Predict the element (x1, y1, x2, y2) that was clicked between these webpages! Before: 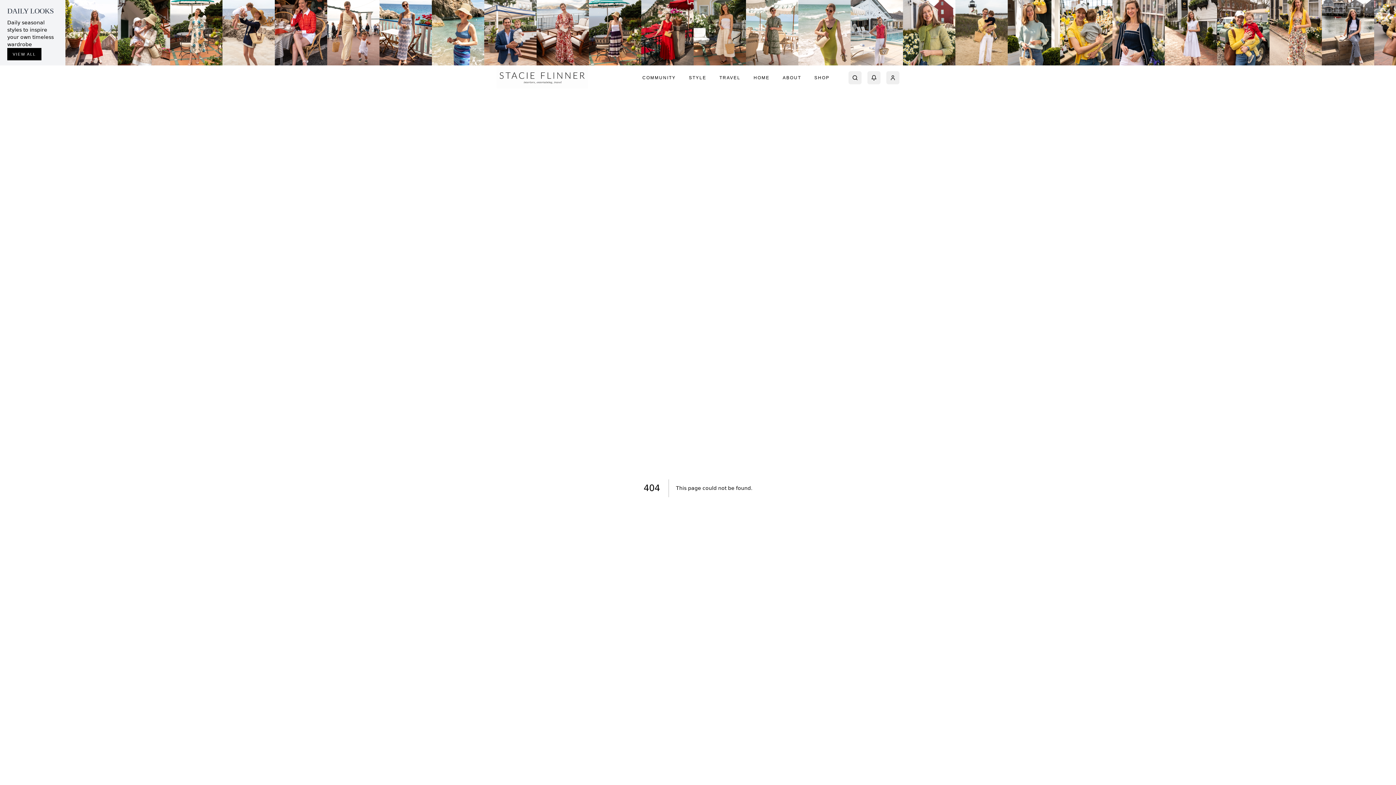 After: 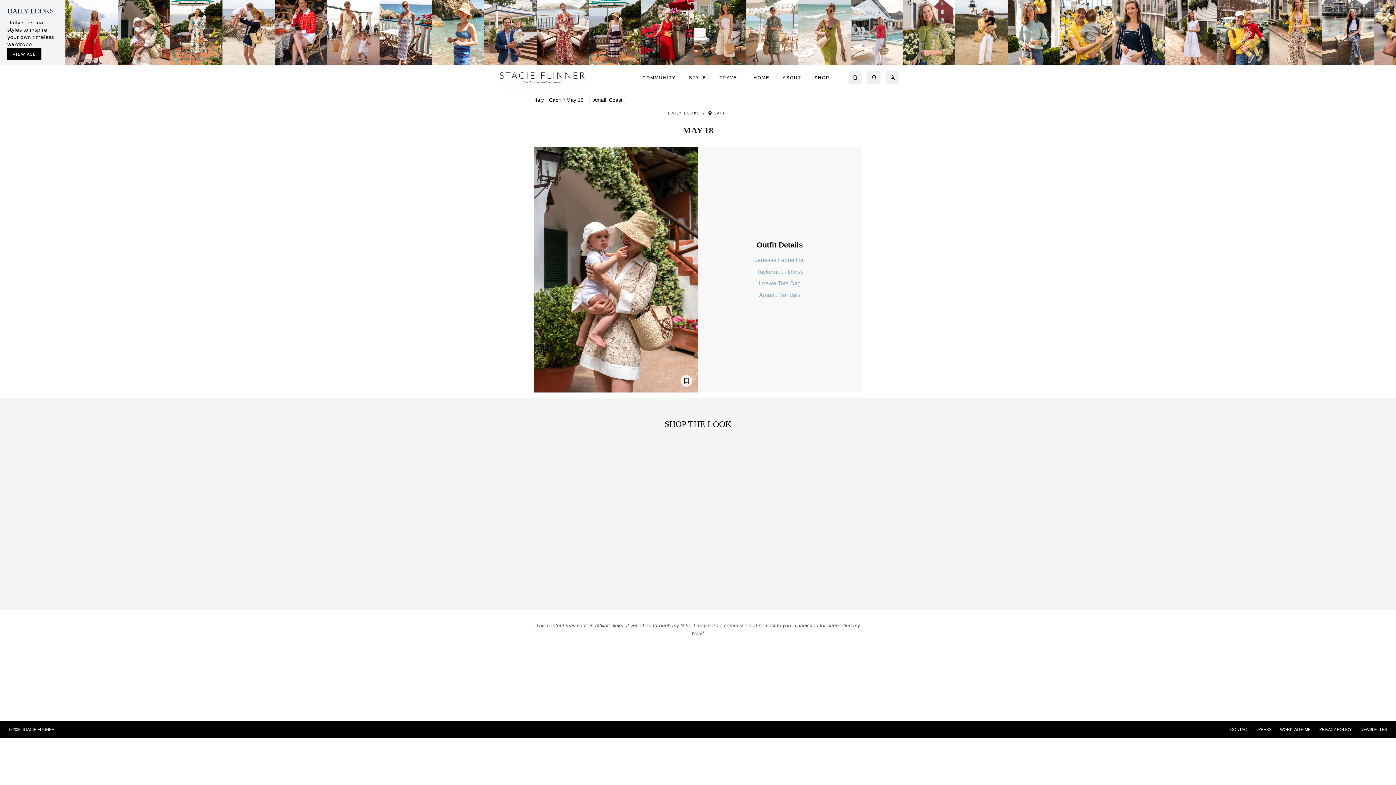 Action: bbox: (117, 0, 170, 65)